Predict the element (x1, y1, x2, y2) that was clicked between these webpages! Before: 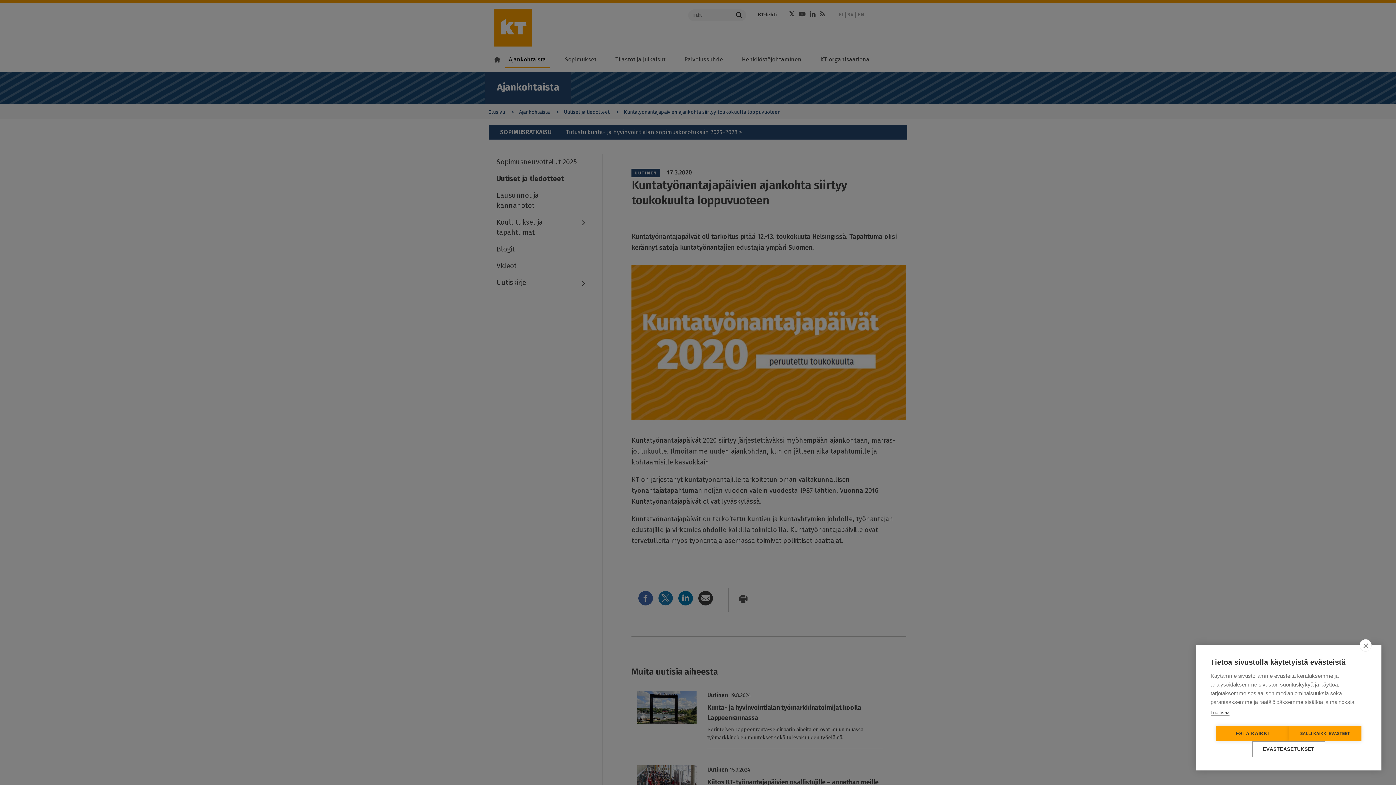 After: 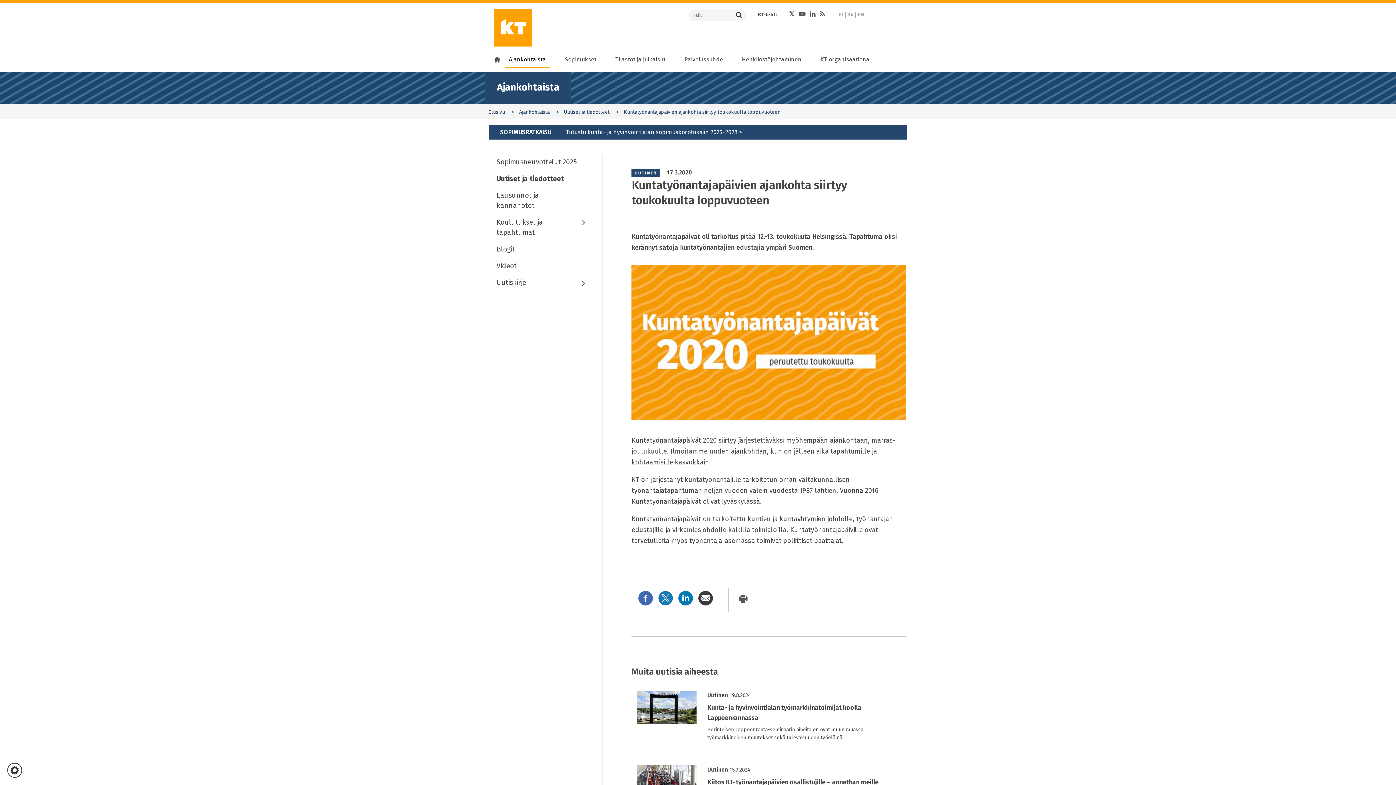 Action: bbox: (1216, 726, 1289, 741) label: ESTÄ KAIKKI